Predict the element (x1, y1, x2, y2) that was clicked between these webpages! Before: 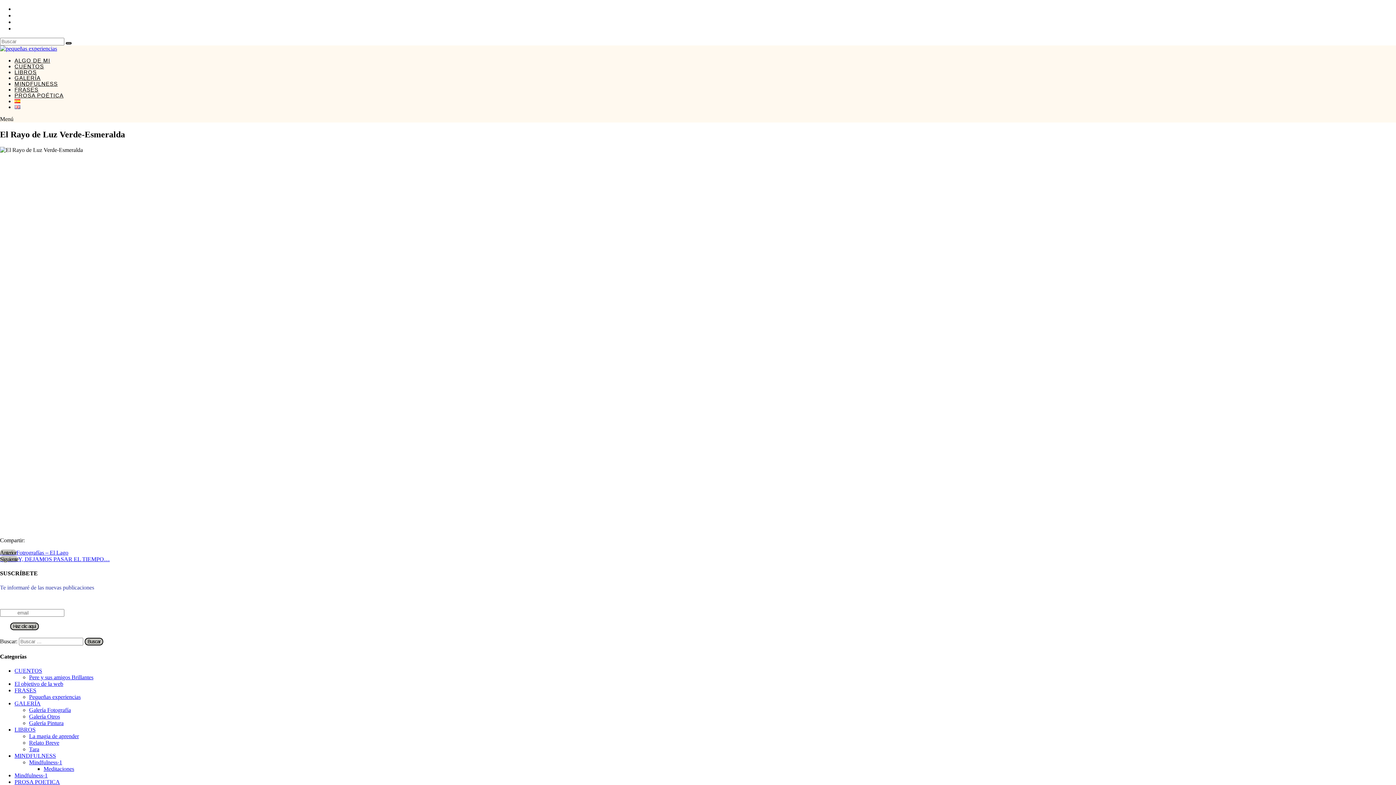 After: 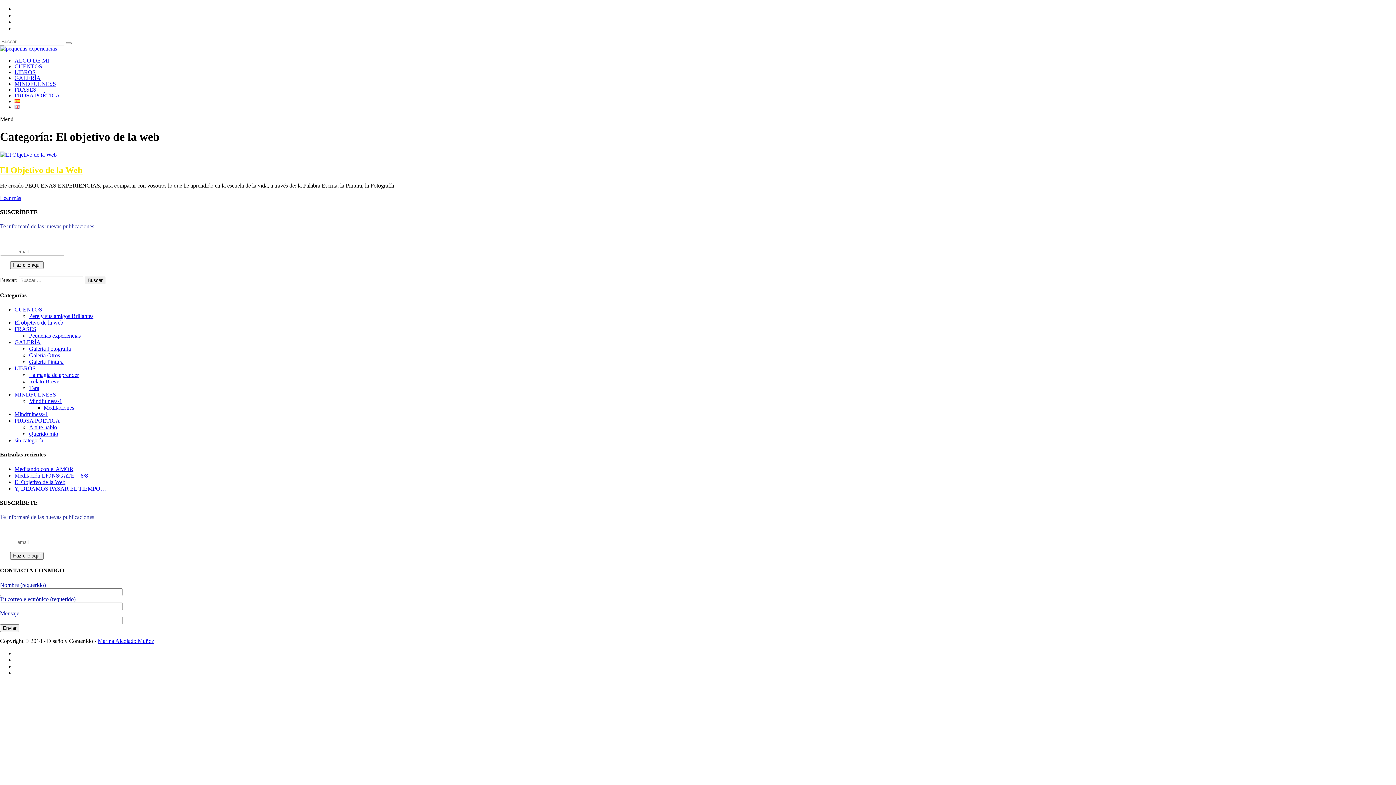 Action: bbox: (14, 681, 63, 687) label: El objetivo de la web